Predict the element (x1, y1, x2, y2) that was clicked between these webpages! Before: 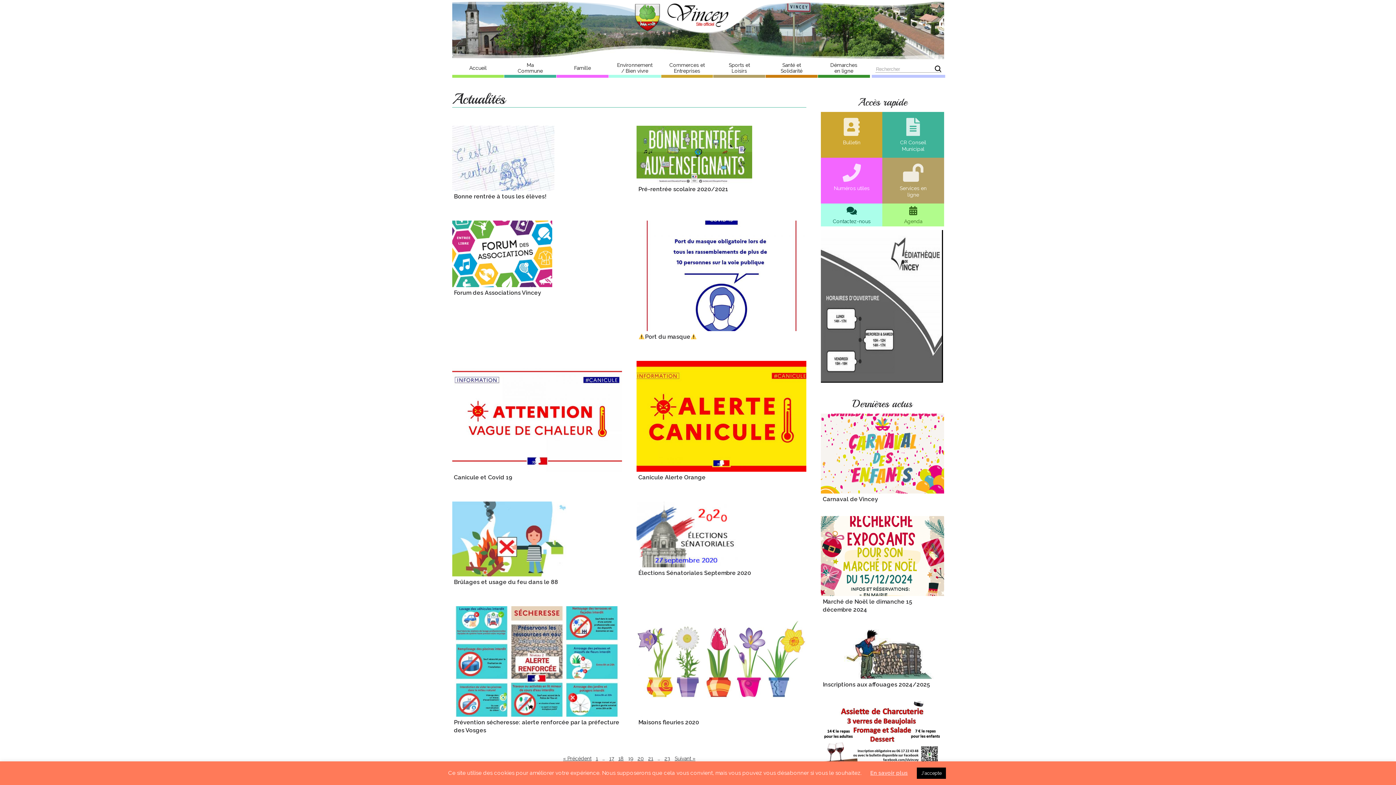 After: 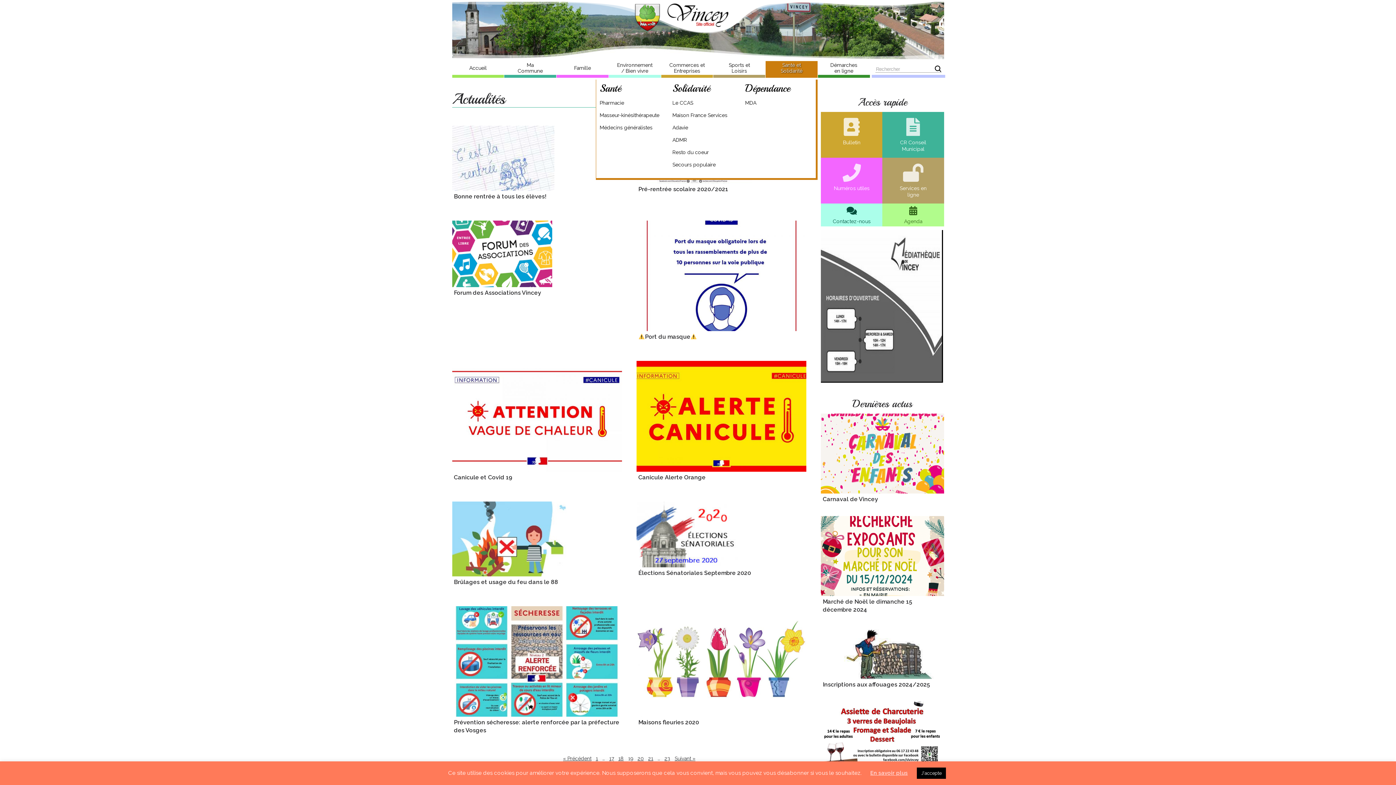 Action: label: Santé et
Solidarité bbox: (765, 61, 817, 77)